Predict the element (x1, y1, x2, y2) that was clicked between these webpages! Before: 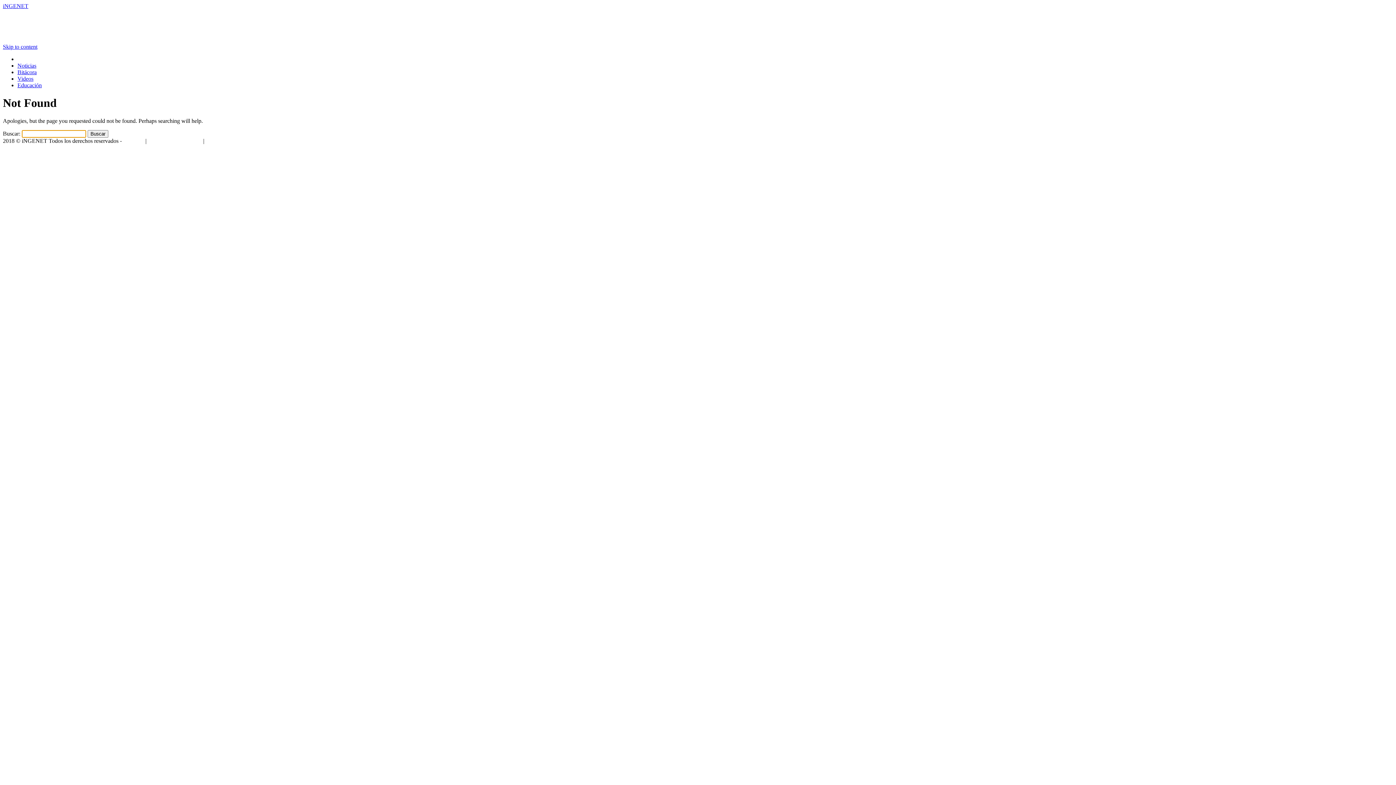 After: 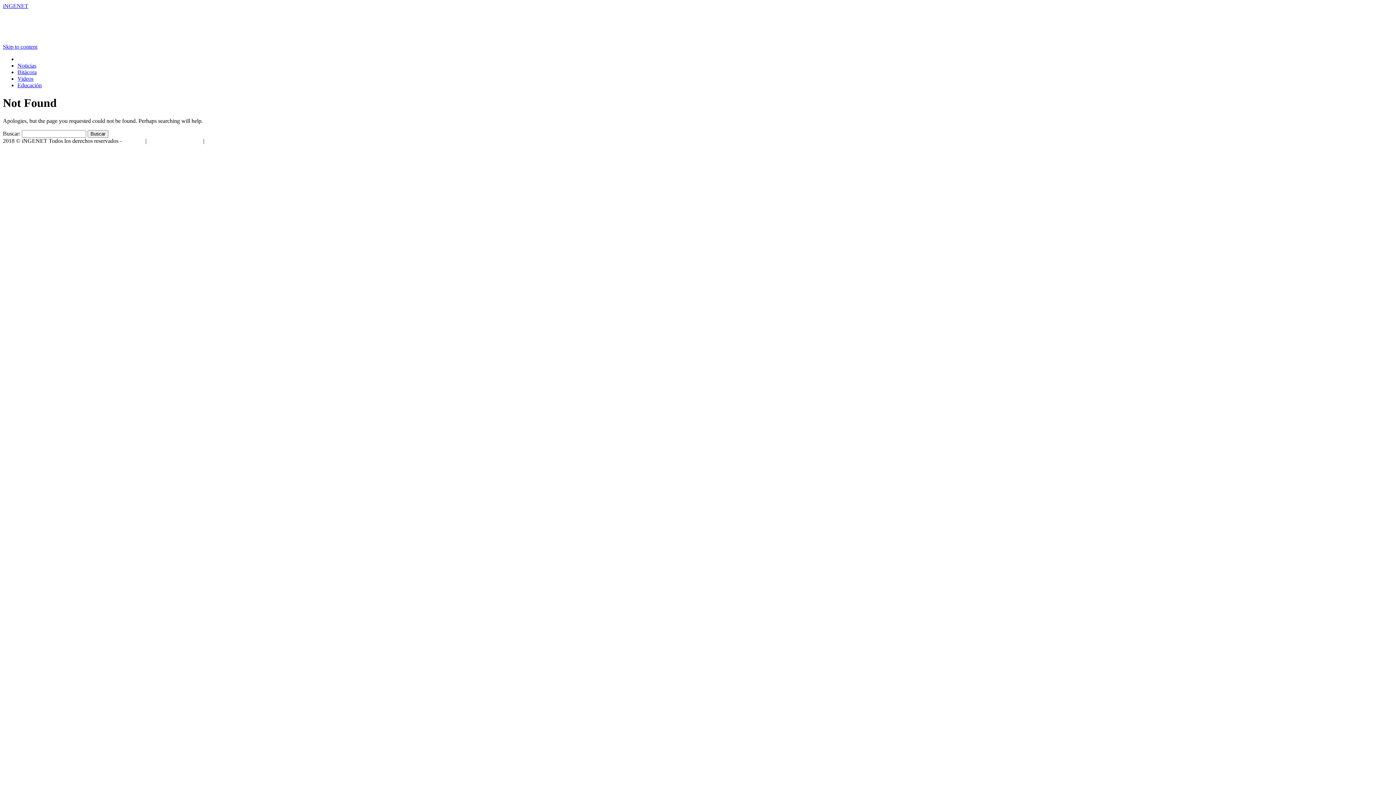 Action: bbox: (123, 137, 144, 143) label: Contacto